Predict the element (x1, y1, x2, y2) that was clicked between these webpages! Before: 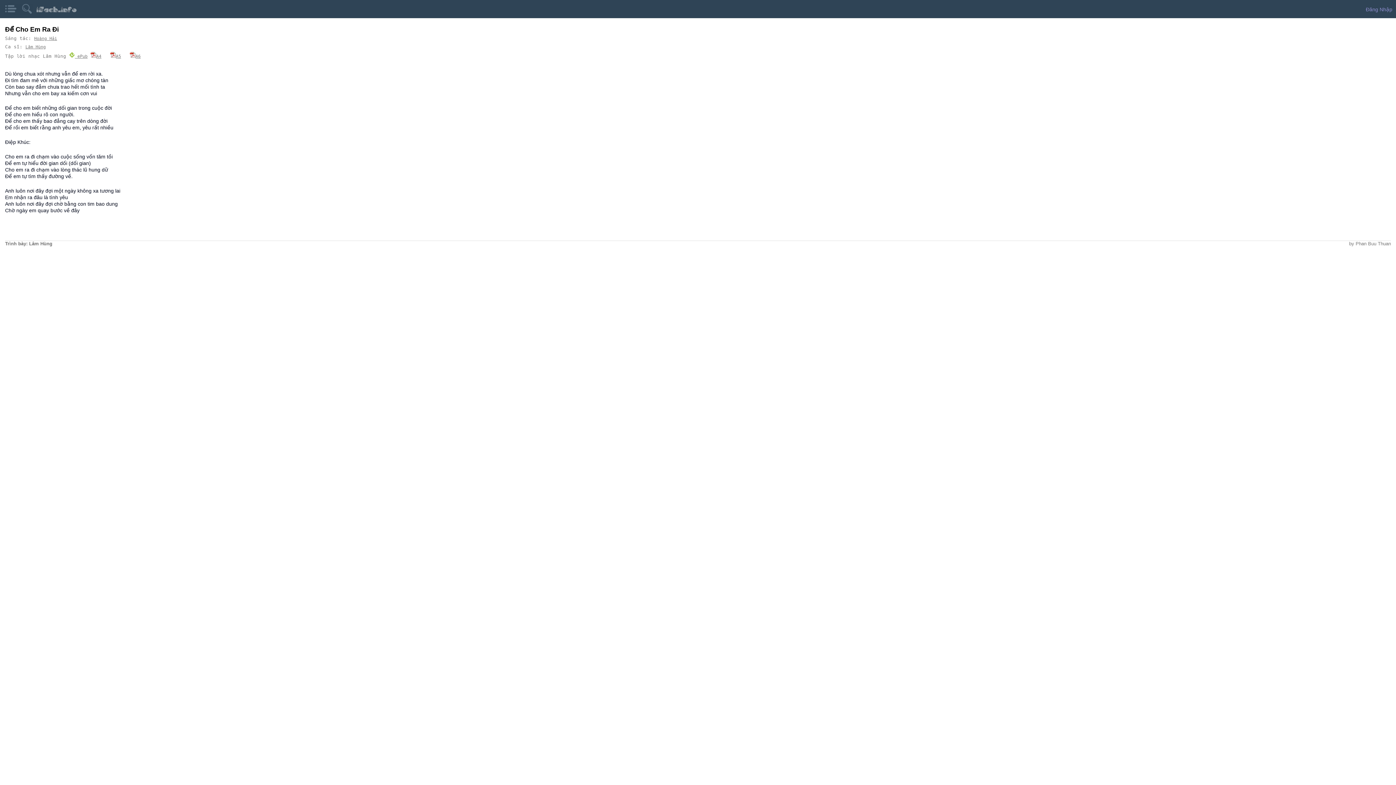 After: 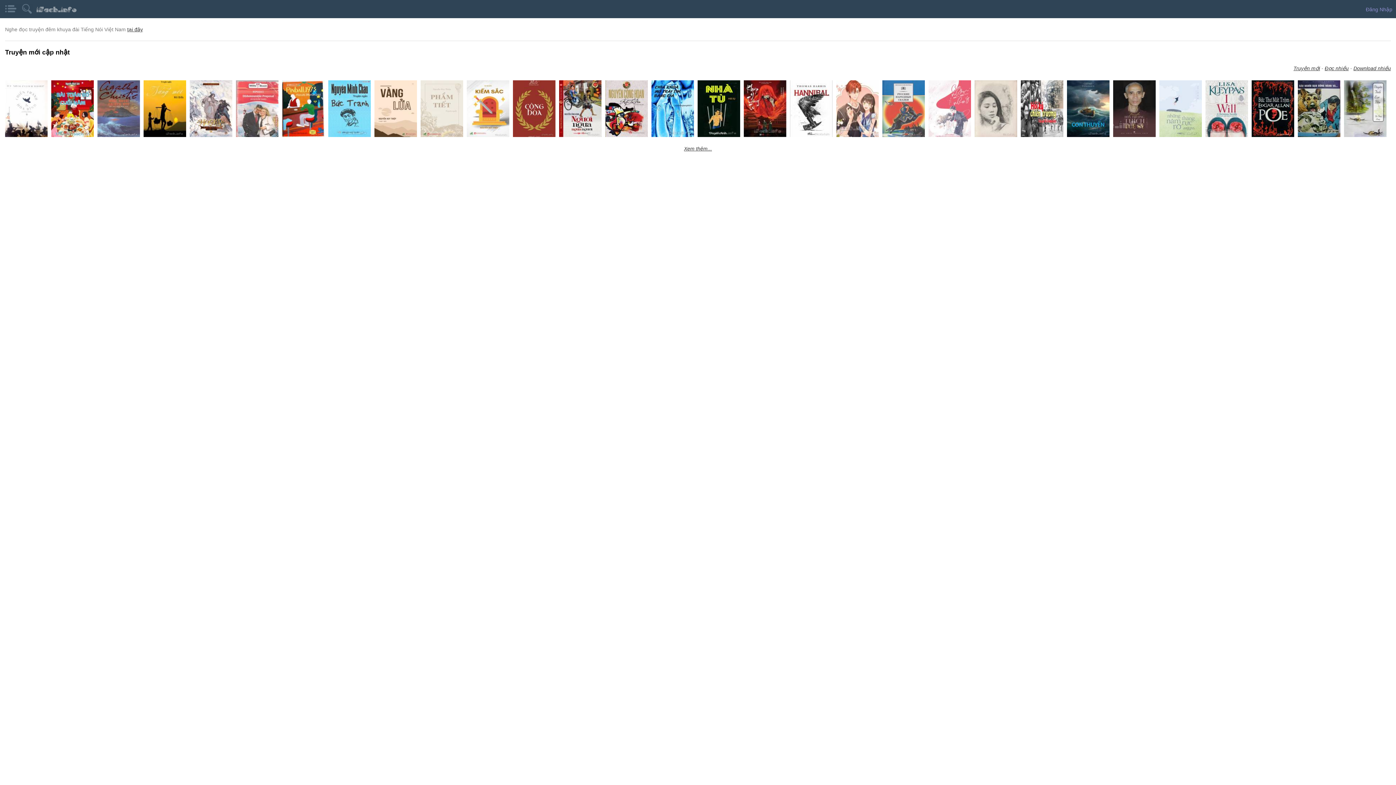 Action: bbox: (36, 7, 76, 13)